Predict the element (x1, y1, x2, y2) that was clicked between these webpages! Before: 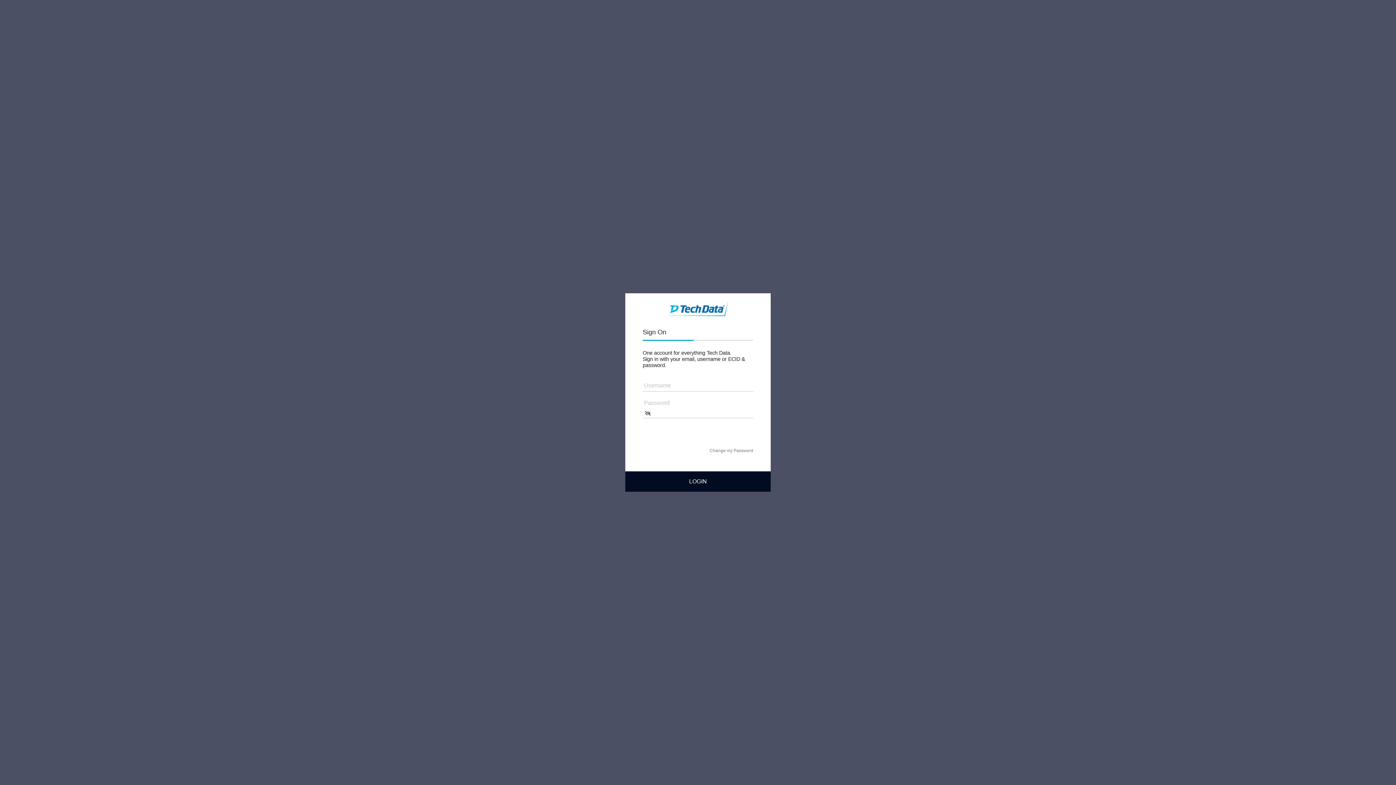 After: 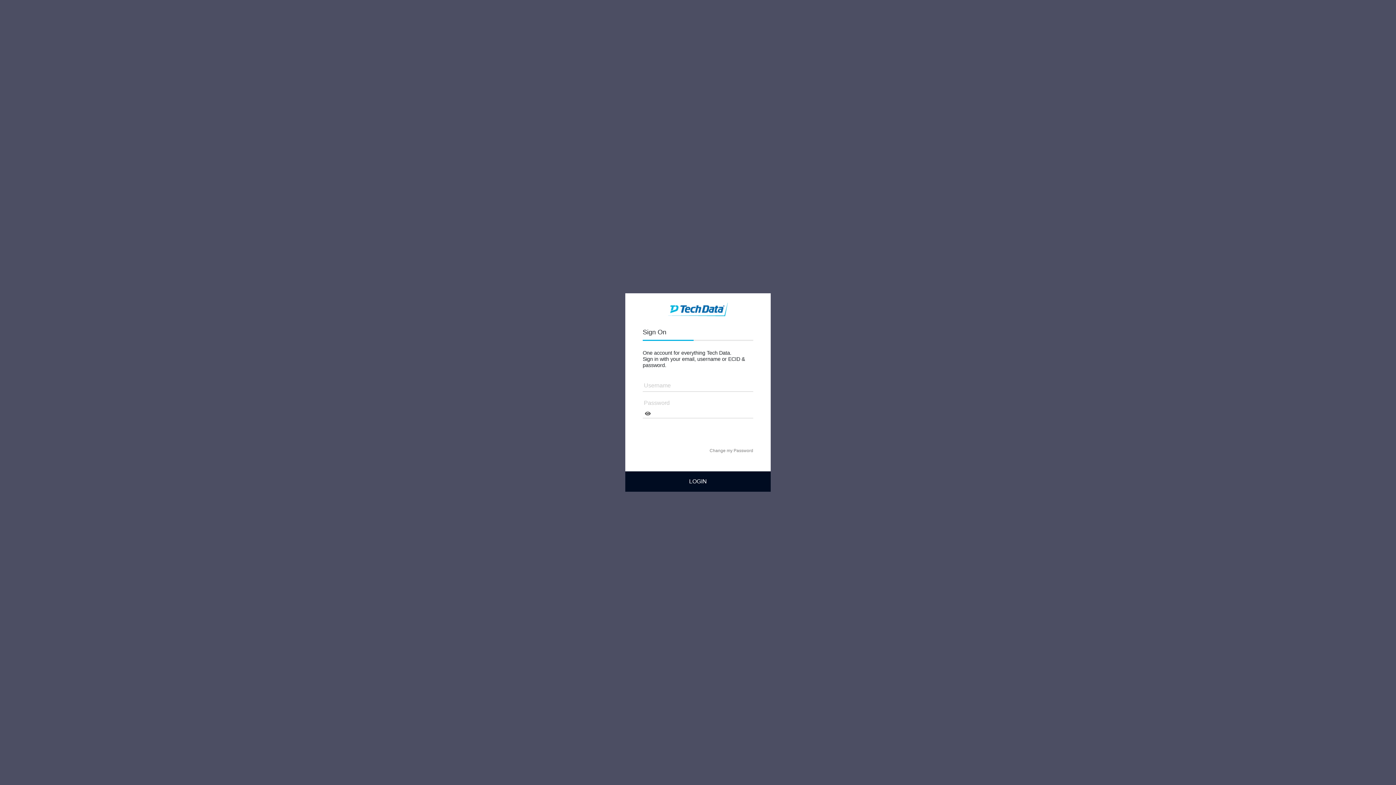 Action: bbox: (642, 408, 653, 418)